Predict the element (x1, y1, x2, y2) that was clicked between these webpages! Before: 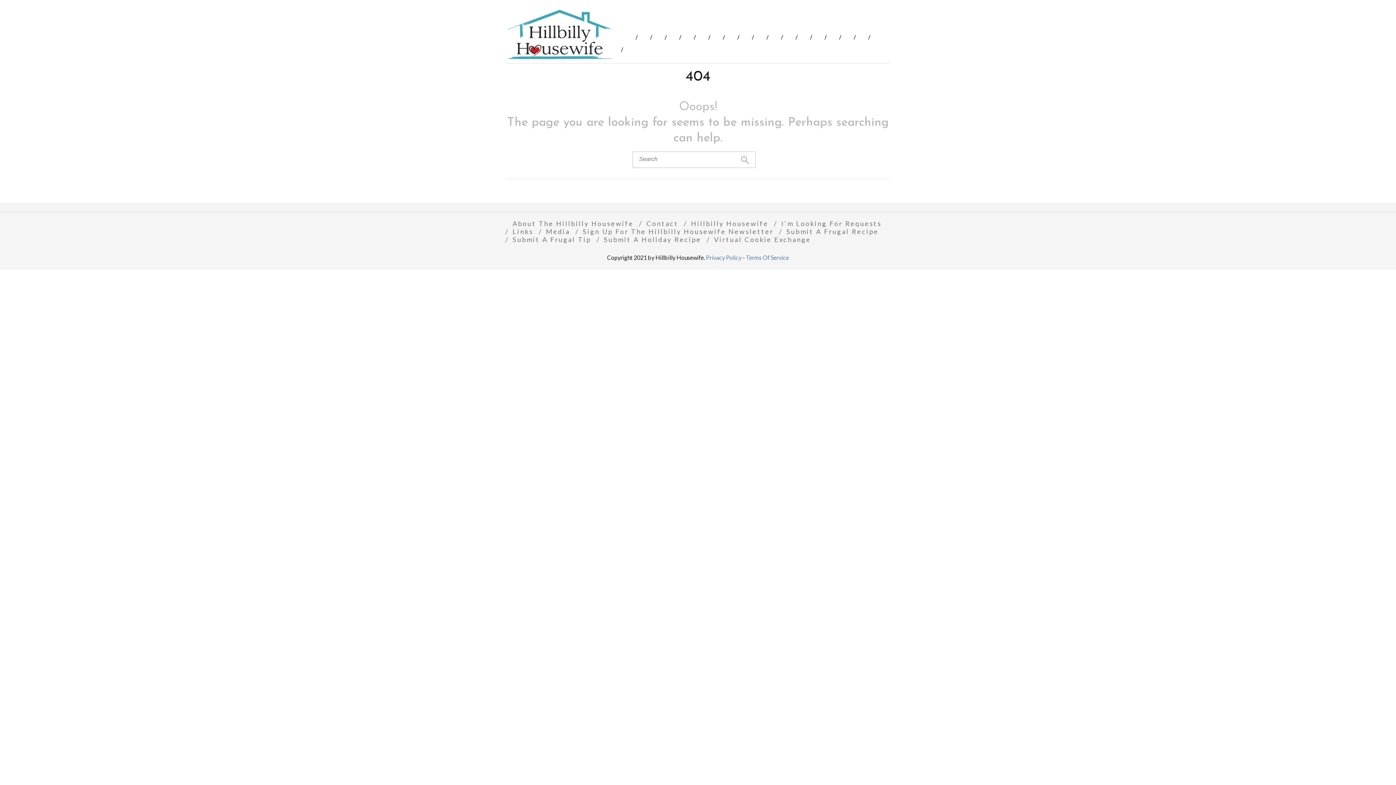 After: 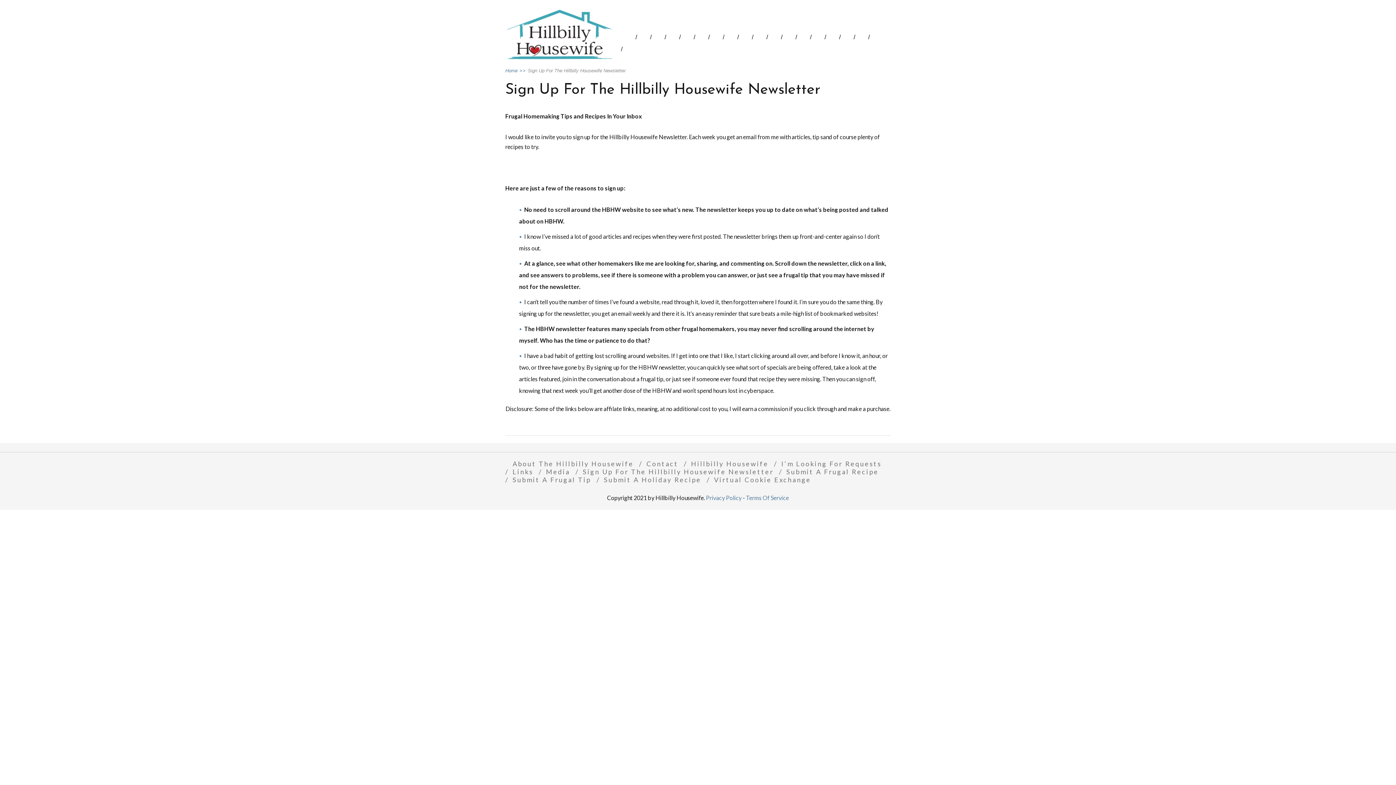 Action: label: Sign Up For The Hillbilly Housewife Newsletter bbox: (575, 227, 777, 235)